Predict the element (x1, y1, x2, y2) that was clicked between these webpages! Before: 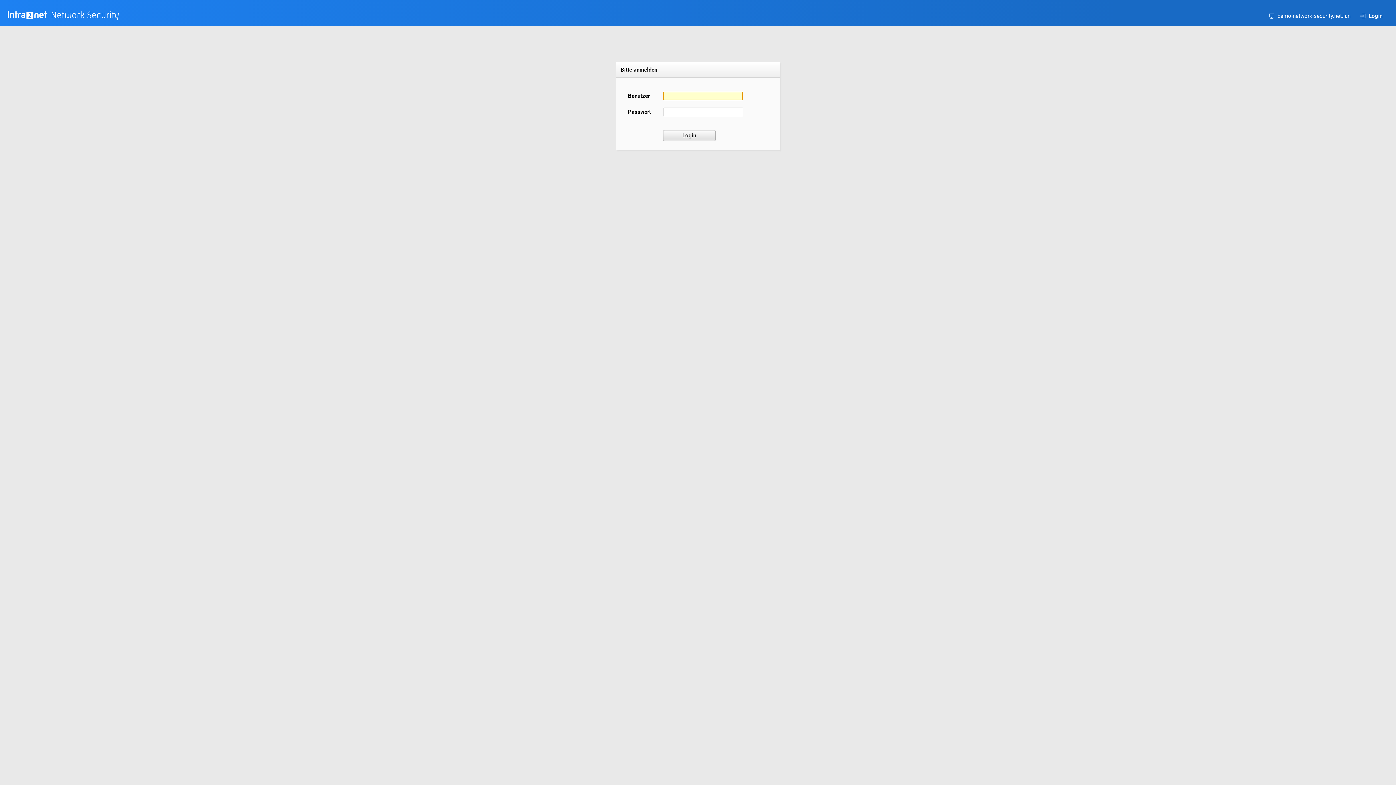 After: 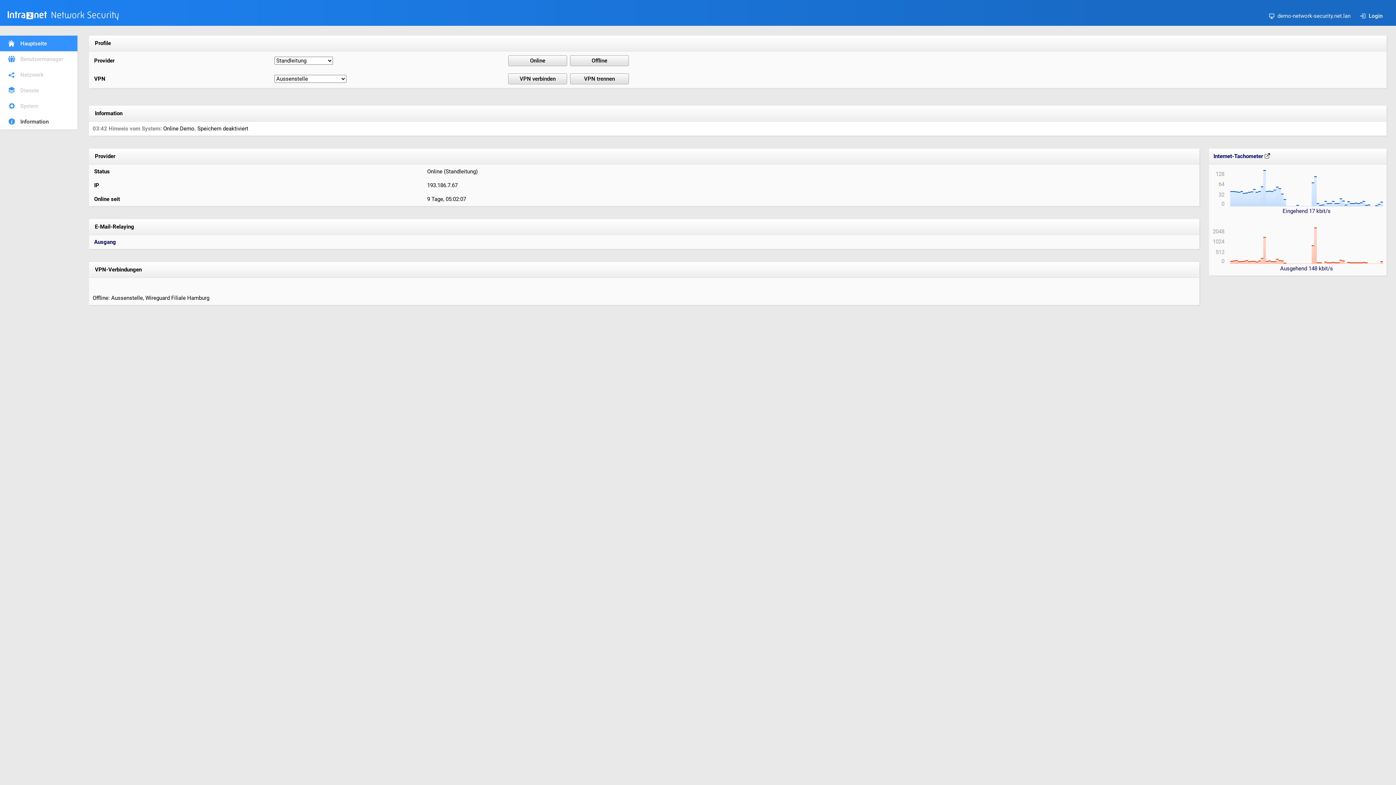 Action: bbox: (7, 15, 120, 22)